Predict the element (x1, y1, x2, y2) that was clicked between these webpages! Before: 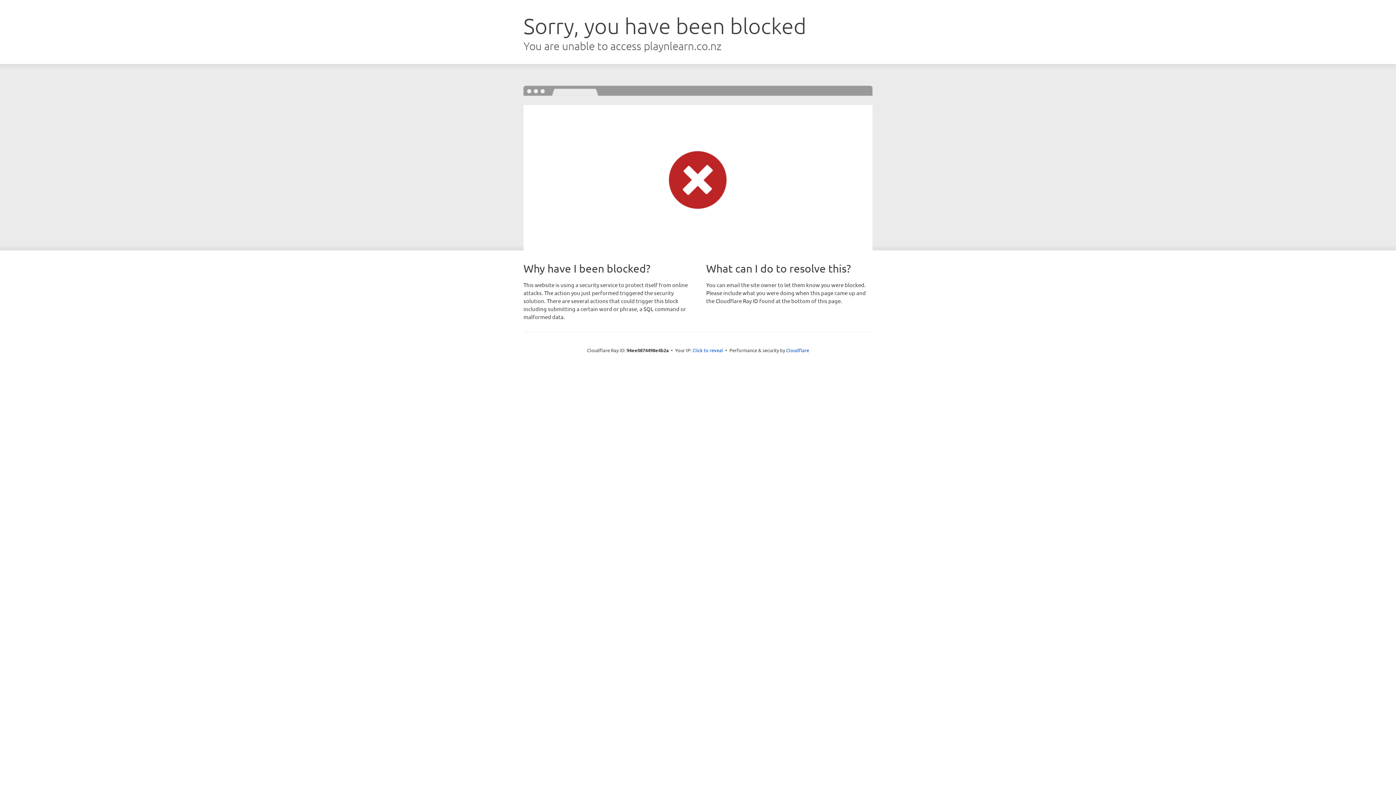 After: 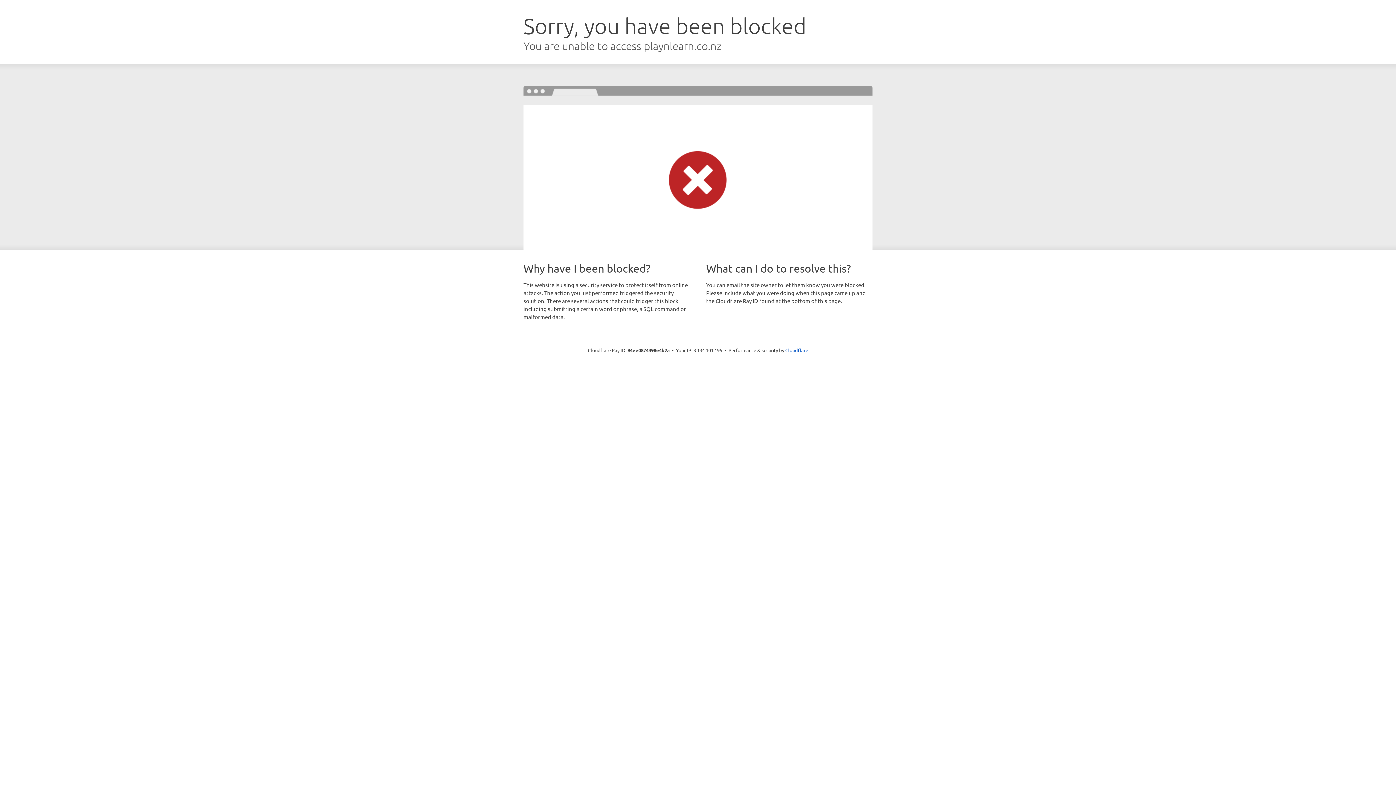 Action: bbox: (692, 346, 723, 353) label: Click to reveal